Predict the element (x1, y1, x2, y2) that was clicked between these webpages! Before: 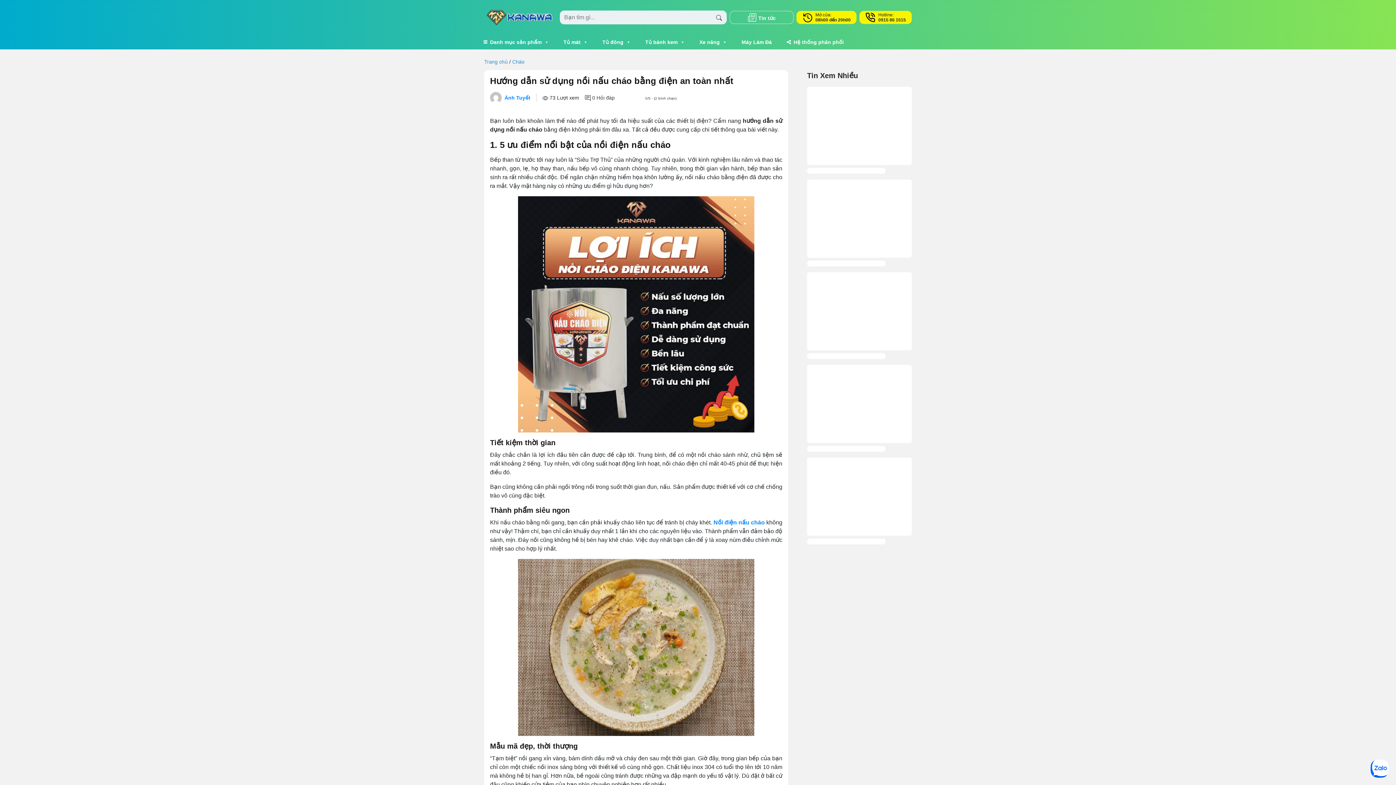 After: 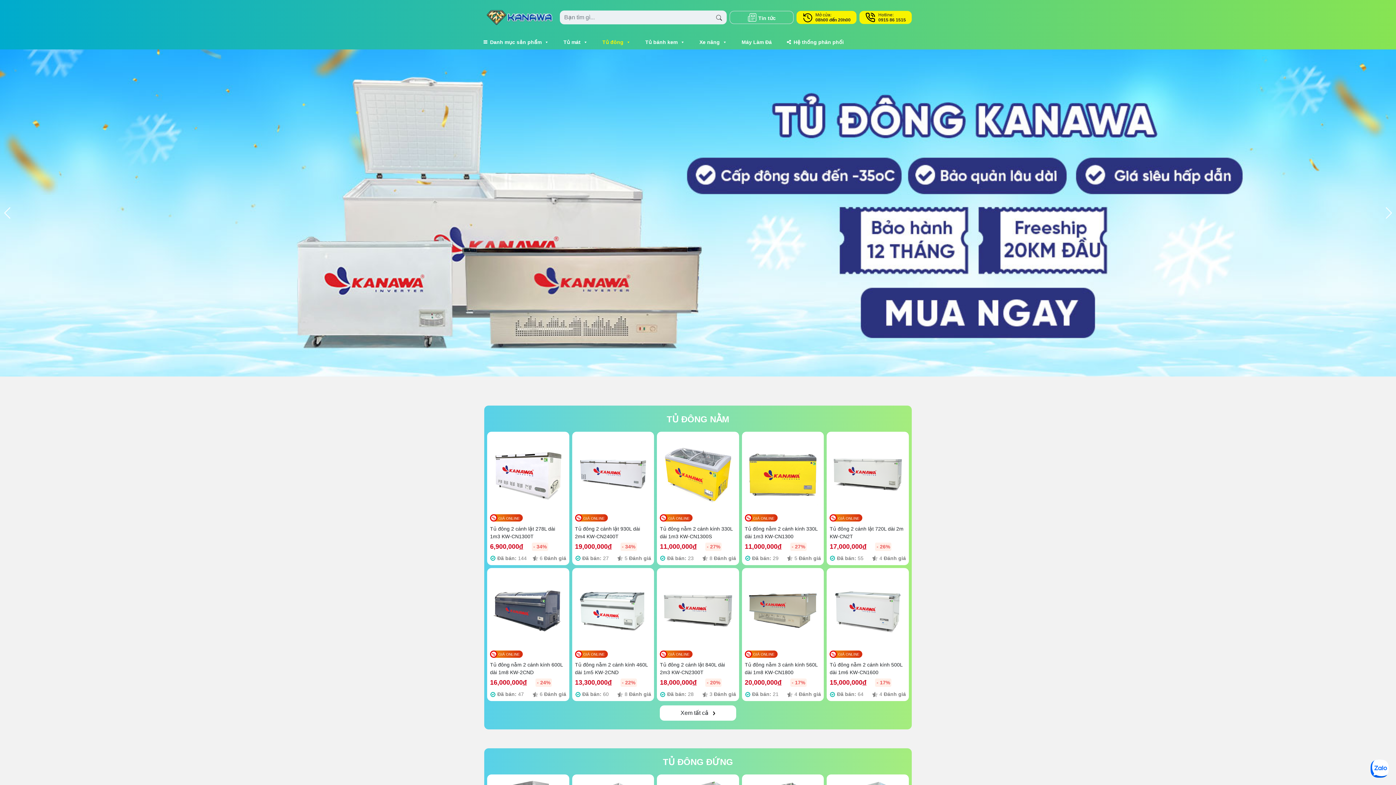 Action: bbox: (595, 34, 638, 49) label: Tủ đông